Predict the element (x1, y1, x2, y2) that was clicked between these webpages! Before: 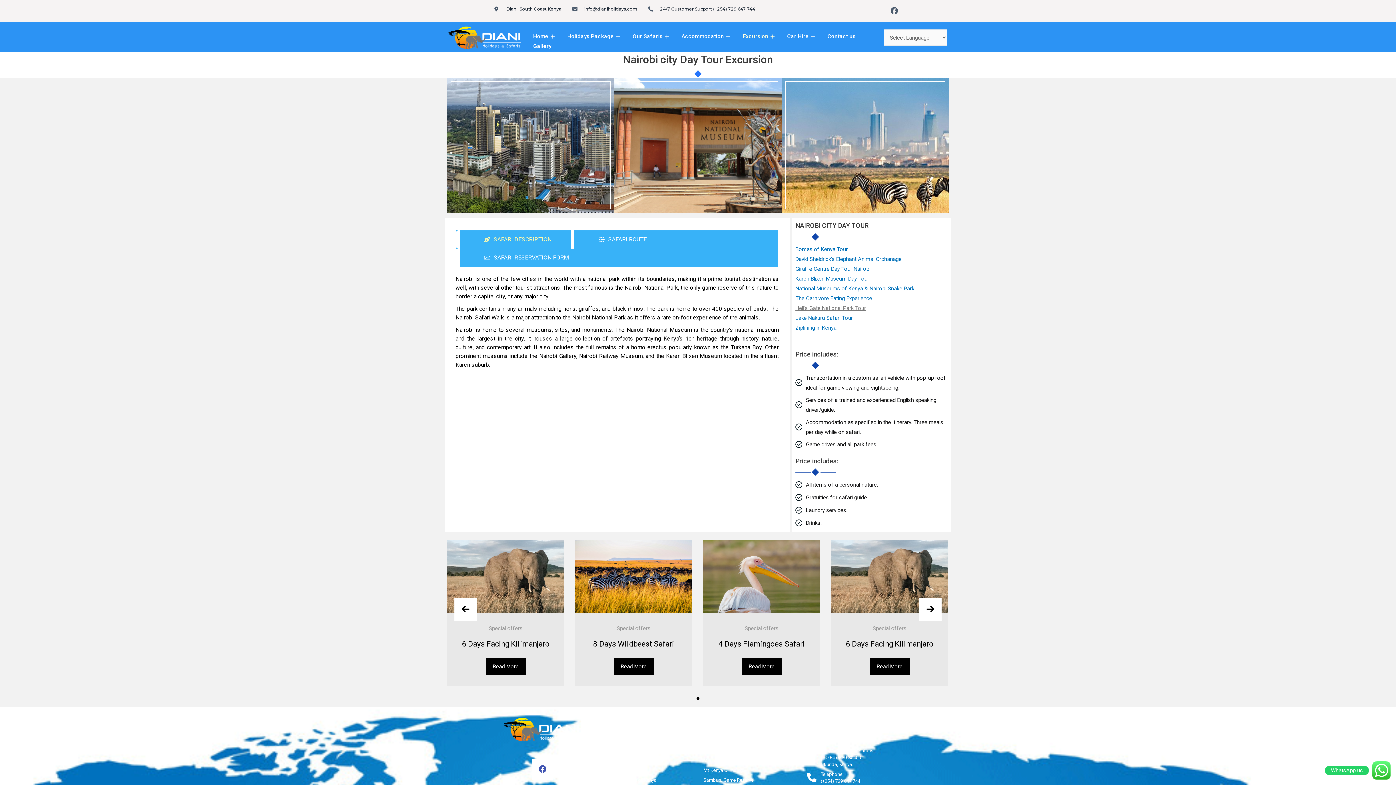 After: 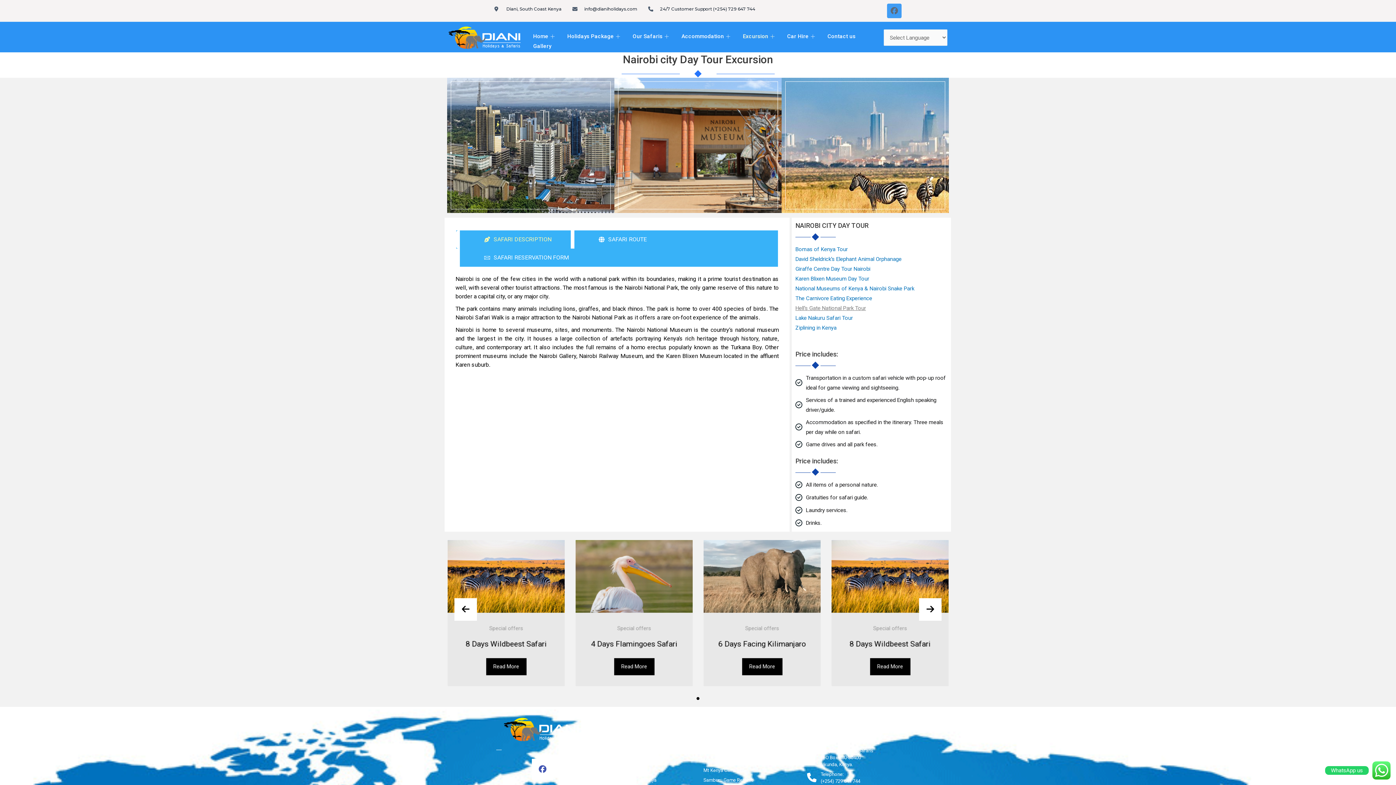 Action: label: Facebook bbox: (887, 3, 901, 18)